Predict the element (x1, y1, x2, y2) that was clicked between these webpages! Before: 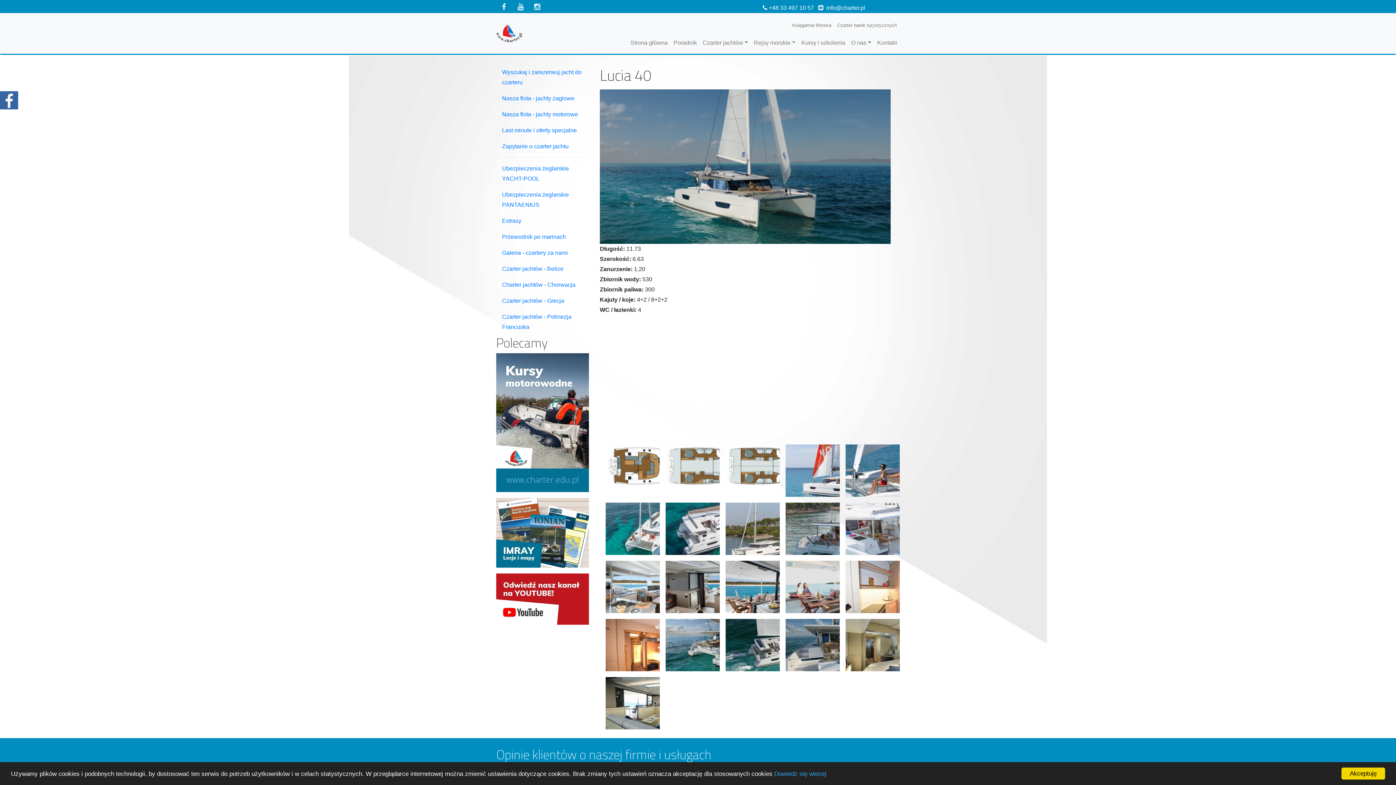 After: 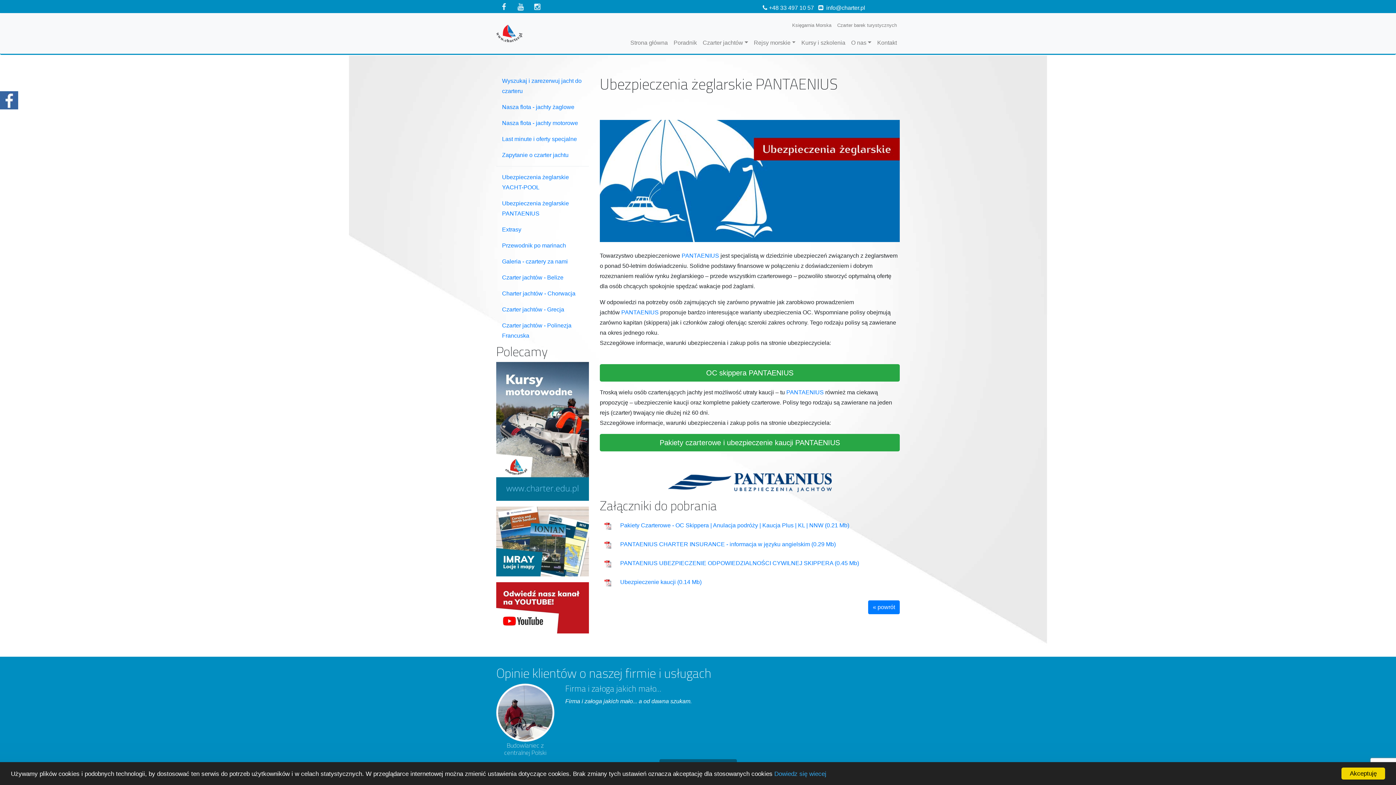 Action: bbox: (496, 186, 589, 213) label: Ubezpieczenia żeglarskie PANTAENIUS